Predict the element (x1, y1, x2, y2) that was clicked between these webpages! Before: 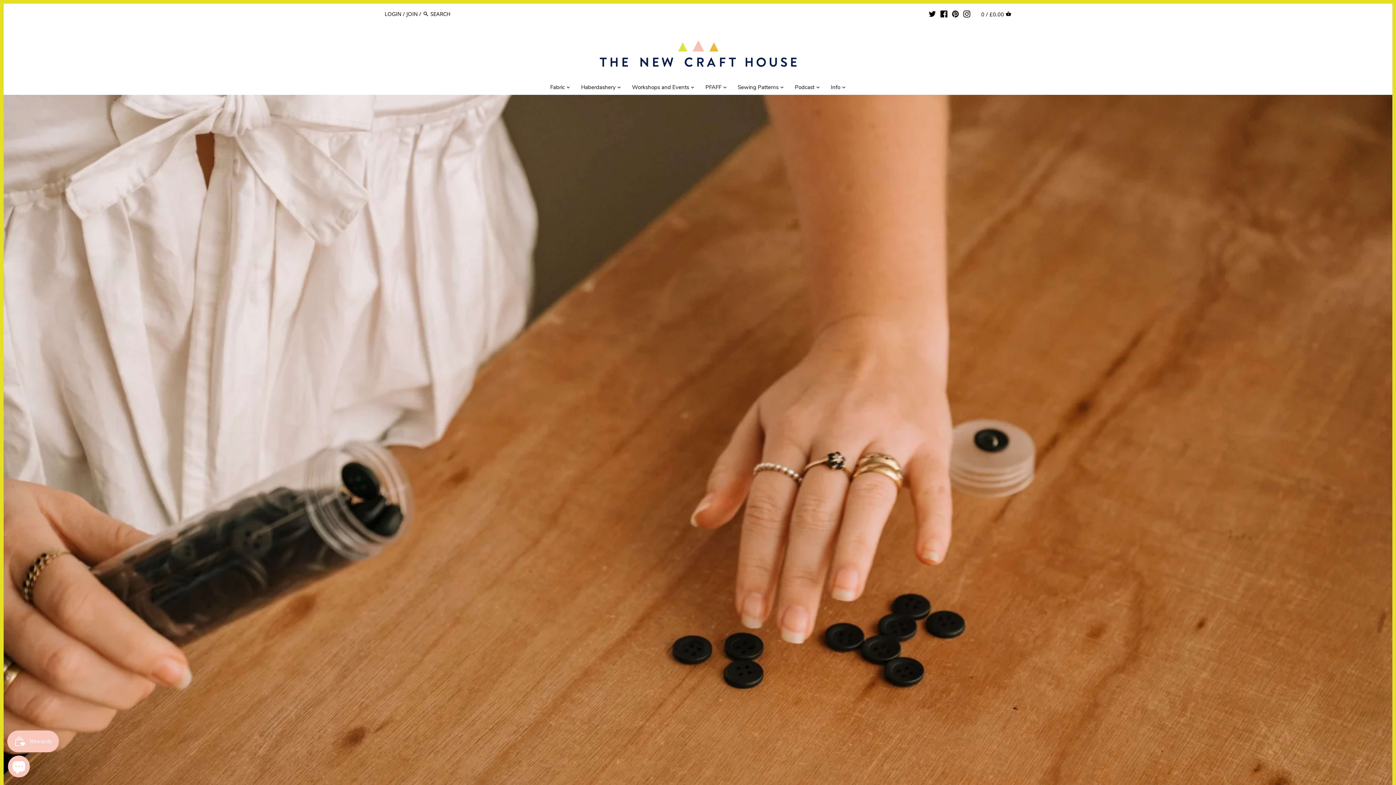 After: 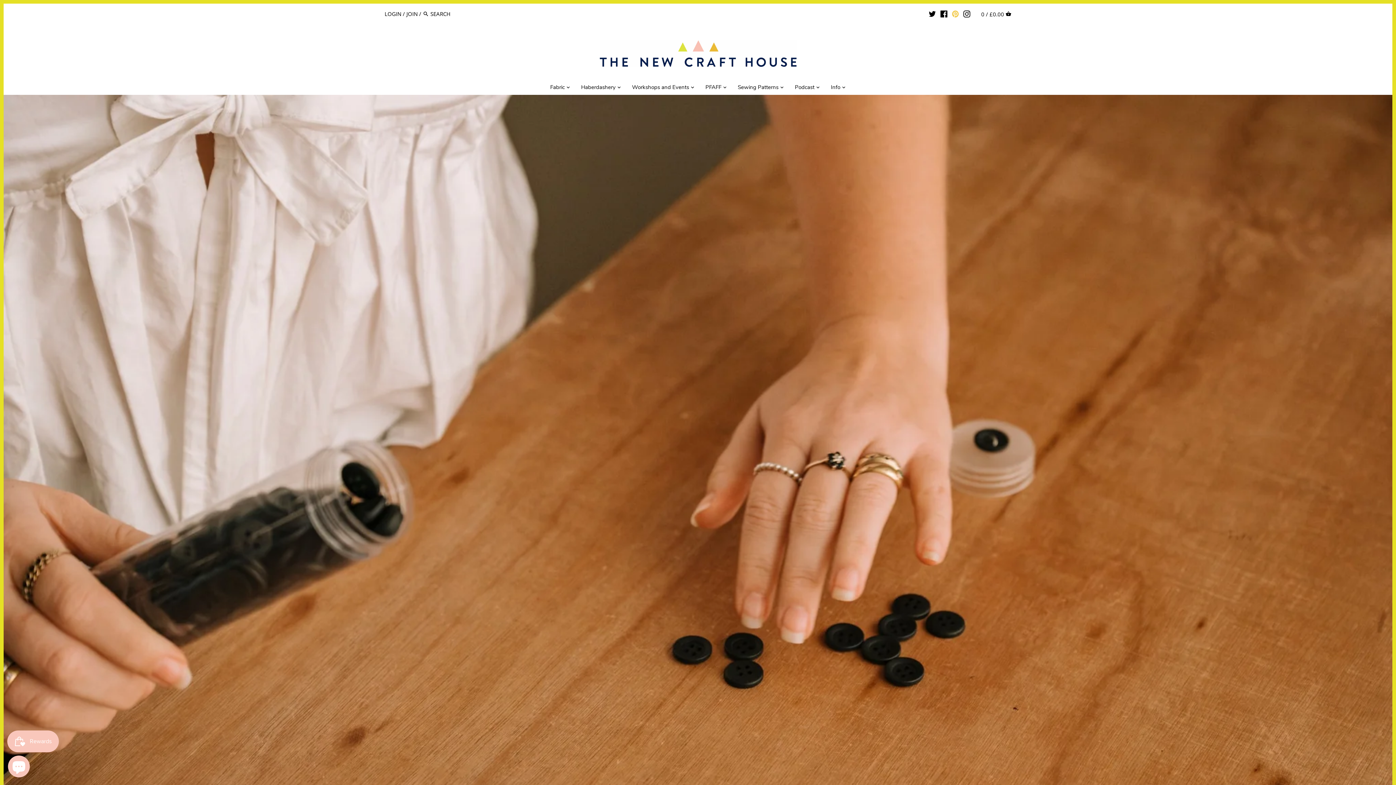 Action: bbox: (952, 6, 959, 20)